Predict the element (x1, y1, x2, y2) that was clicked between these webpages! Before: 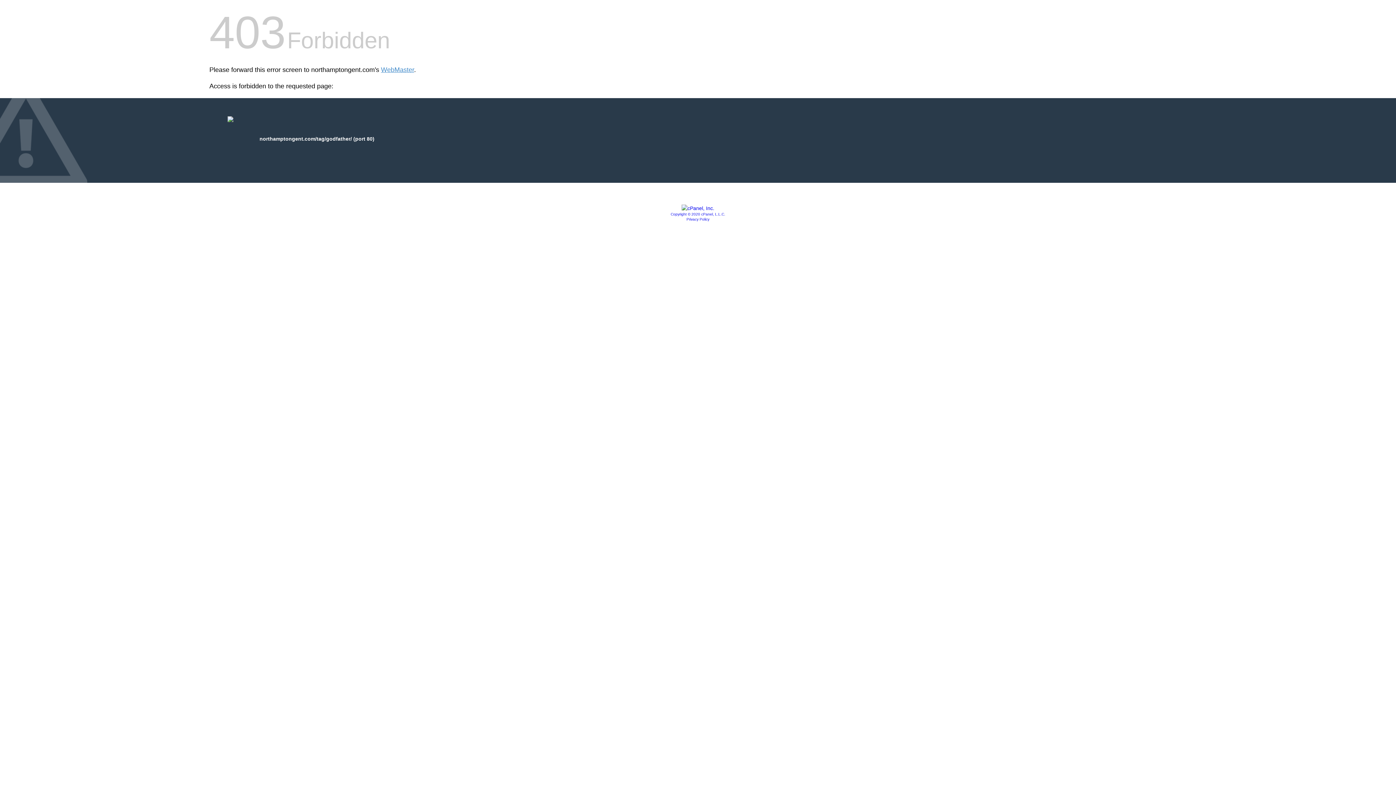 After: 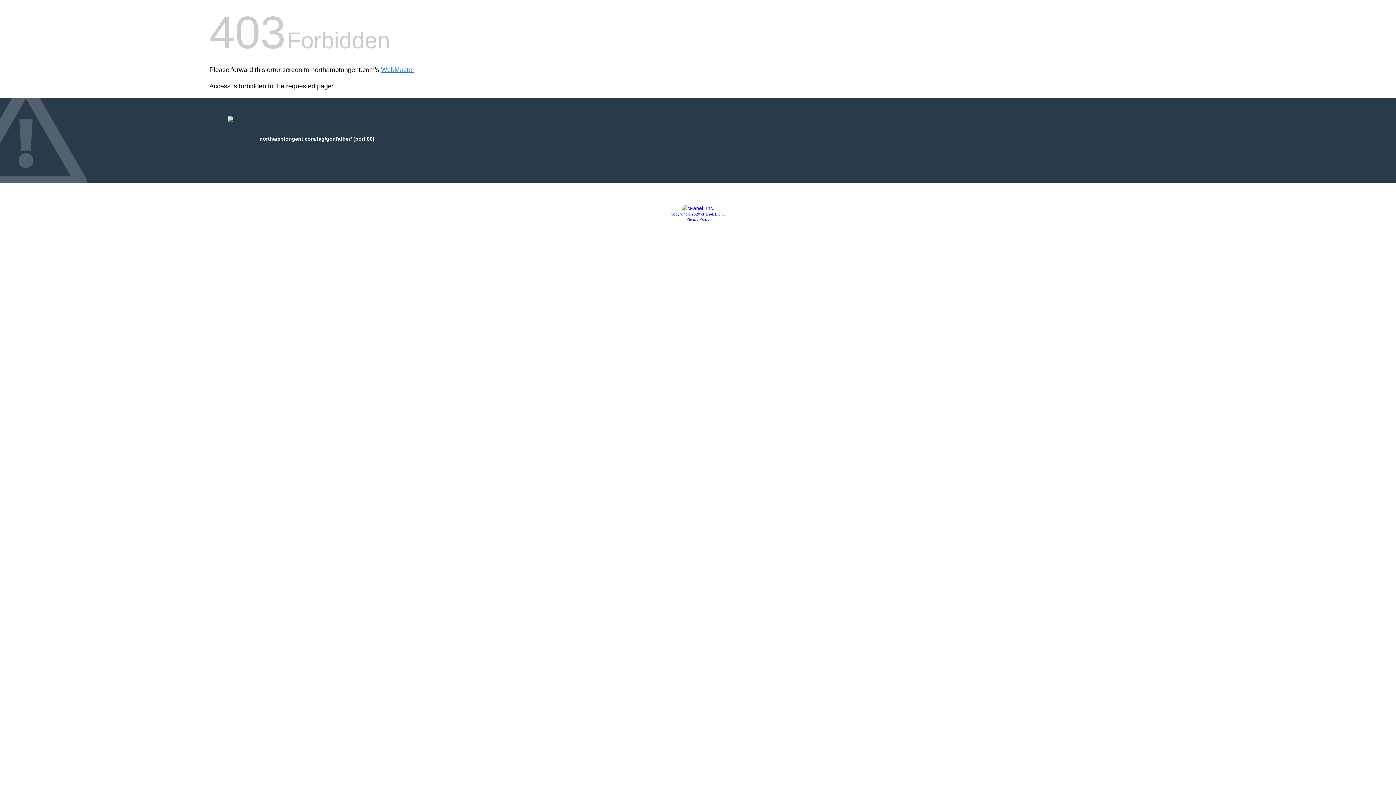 Action: bbox: (681, 205, 714, 211)